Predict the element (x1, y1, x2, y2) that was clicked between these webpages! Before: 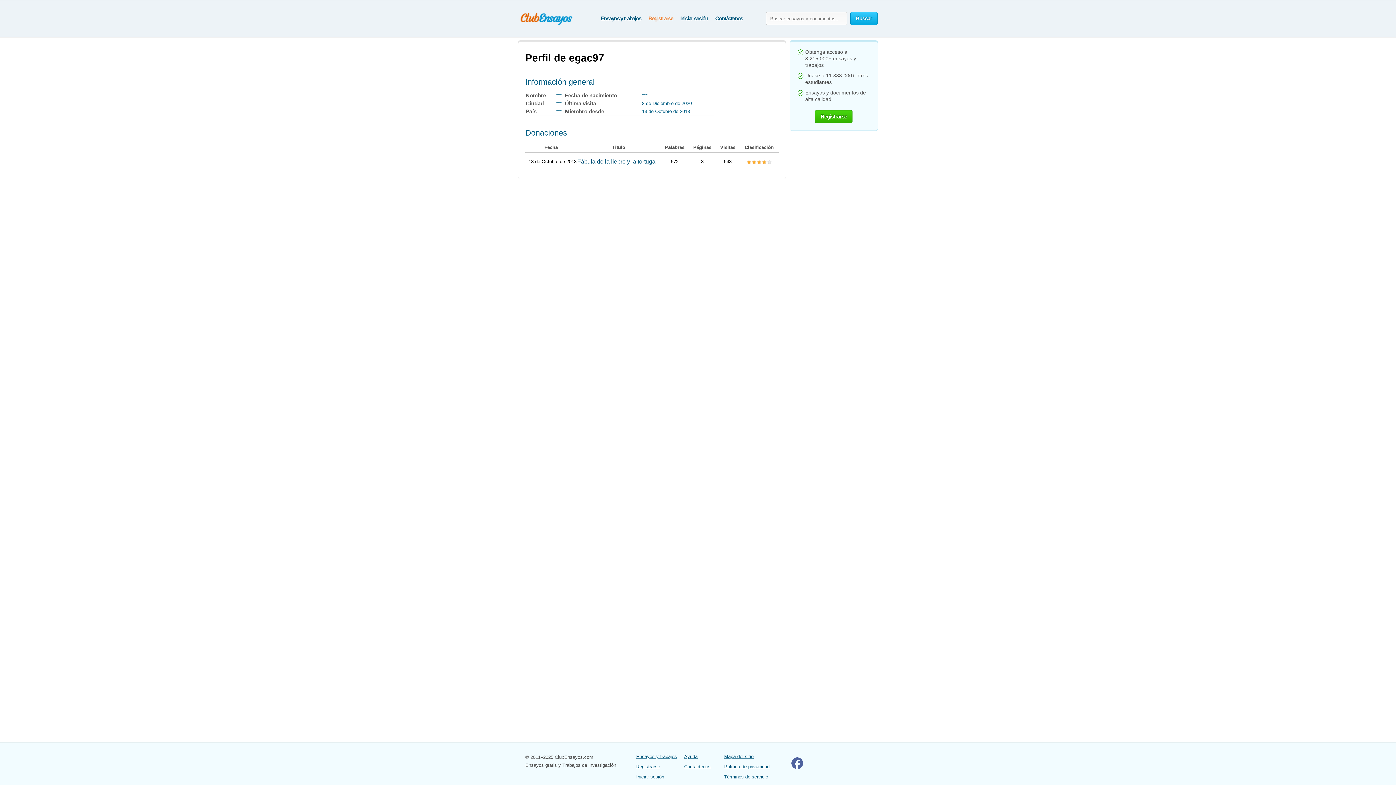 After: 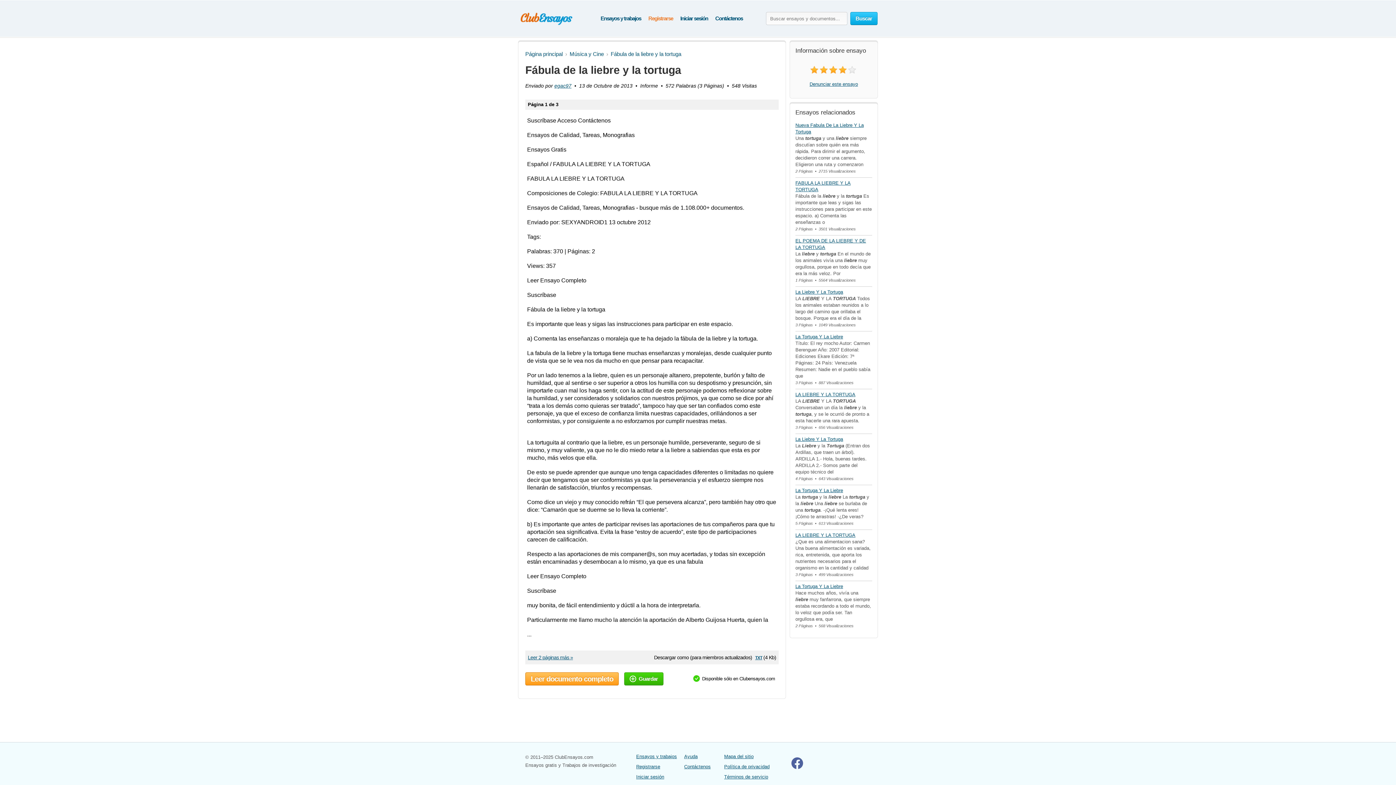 Action: bbox: (577, 158, 655, 164) label: Fábula de la liebre y la tortuga